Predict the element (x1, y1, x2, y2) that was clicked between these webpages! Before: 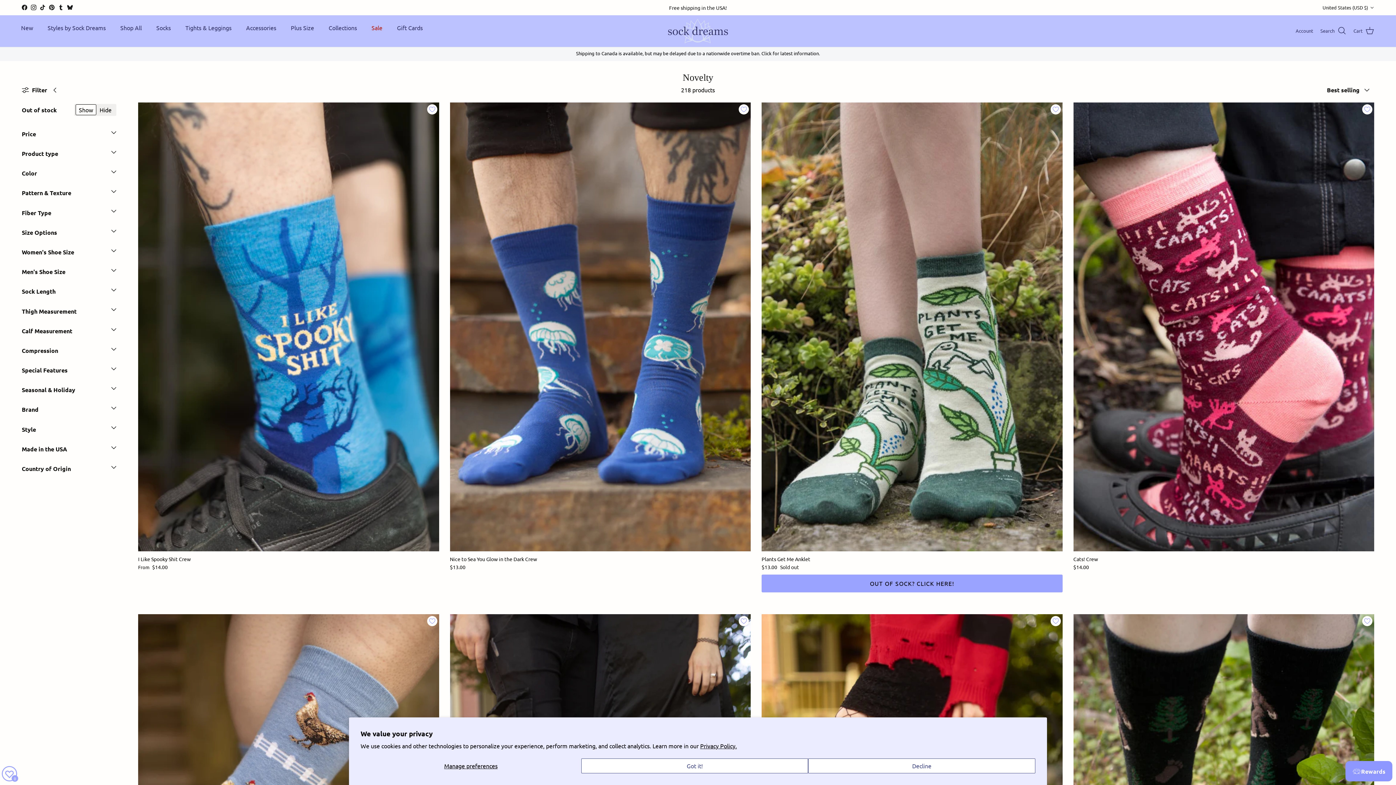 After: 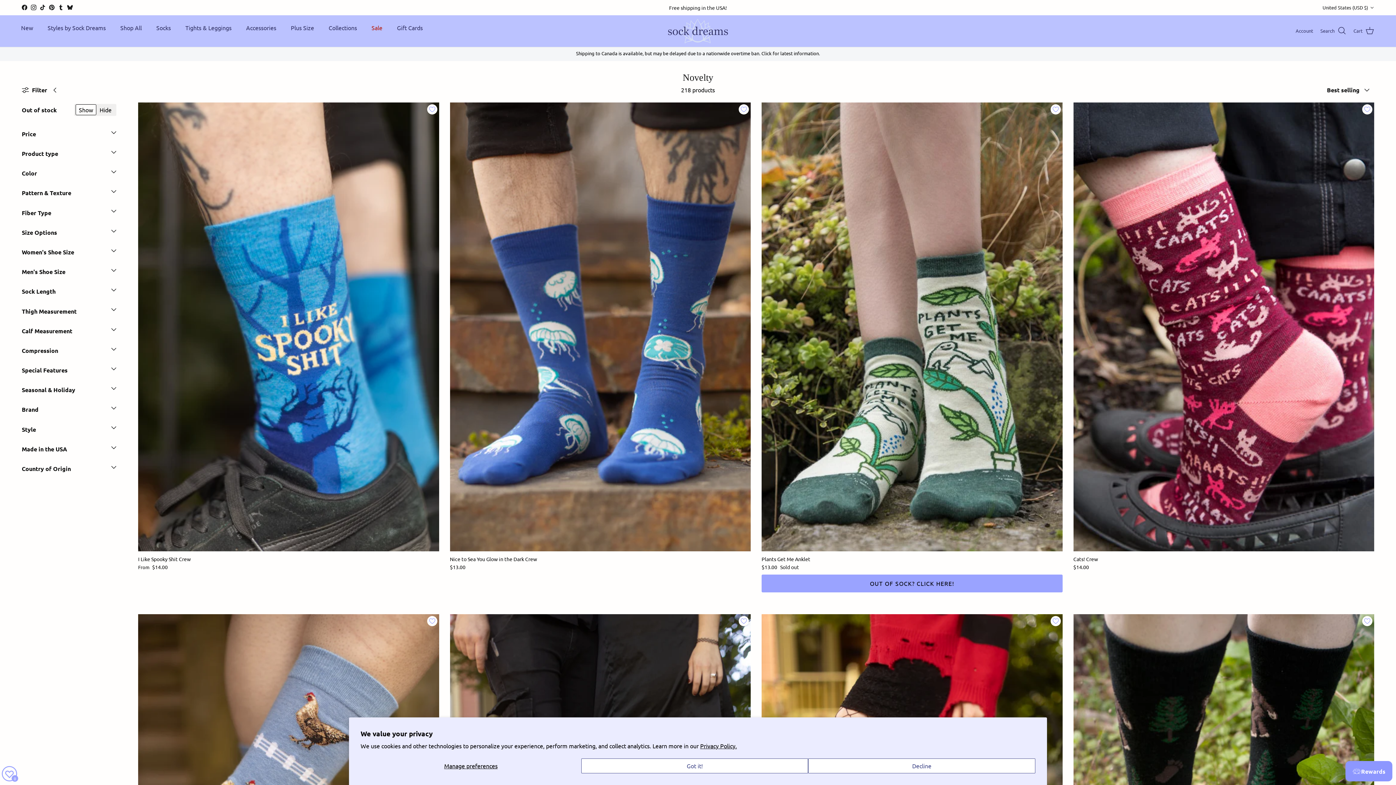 Action: bbox: (30, 4, 36, 10) label: Instagram